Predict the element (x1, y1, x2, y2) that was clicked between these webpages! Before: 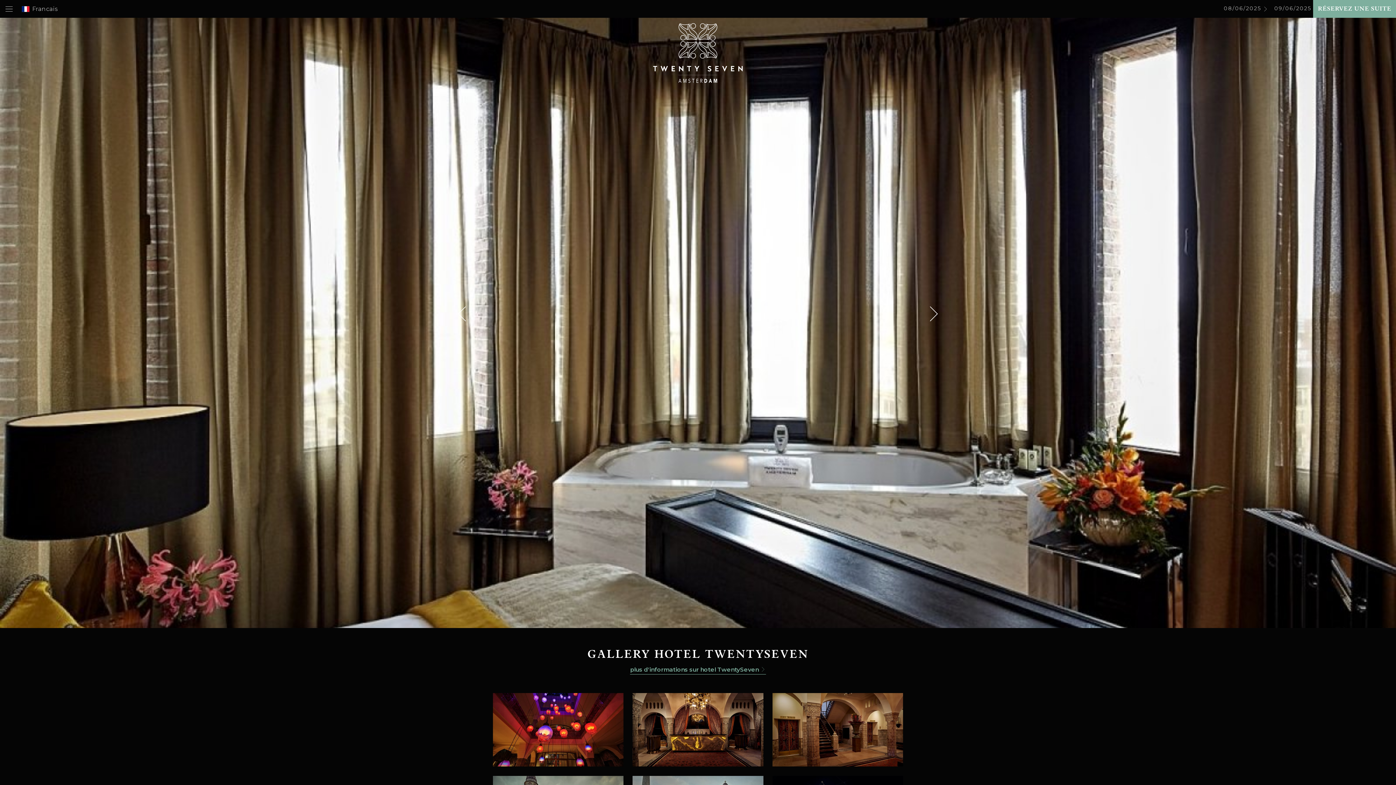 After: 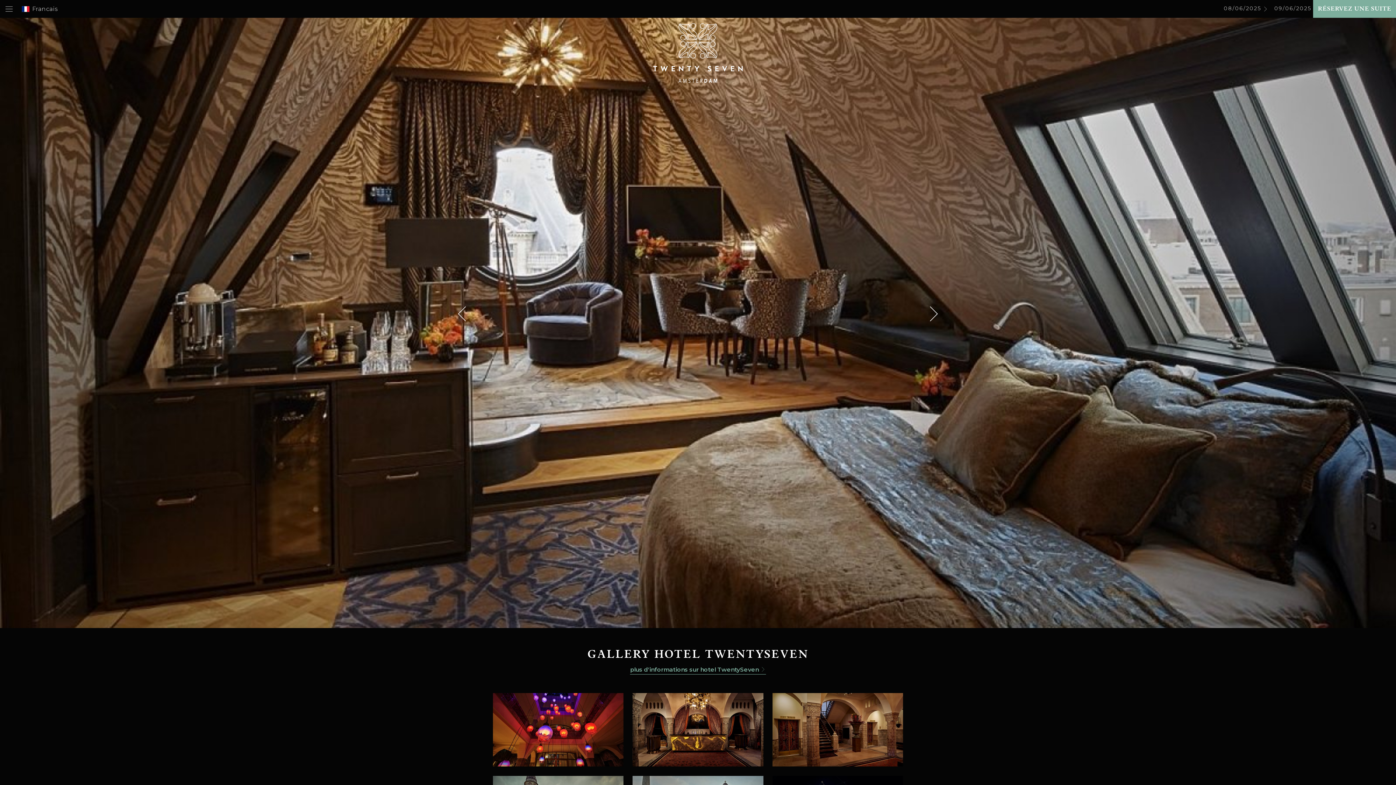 Action: bbox: (925, 305, 943, 323)